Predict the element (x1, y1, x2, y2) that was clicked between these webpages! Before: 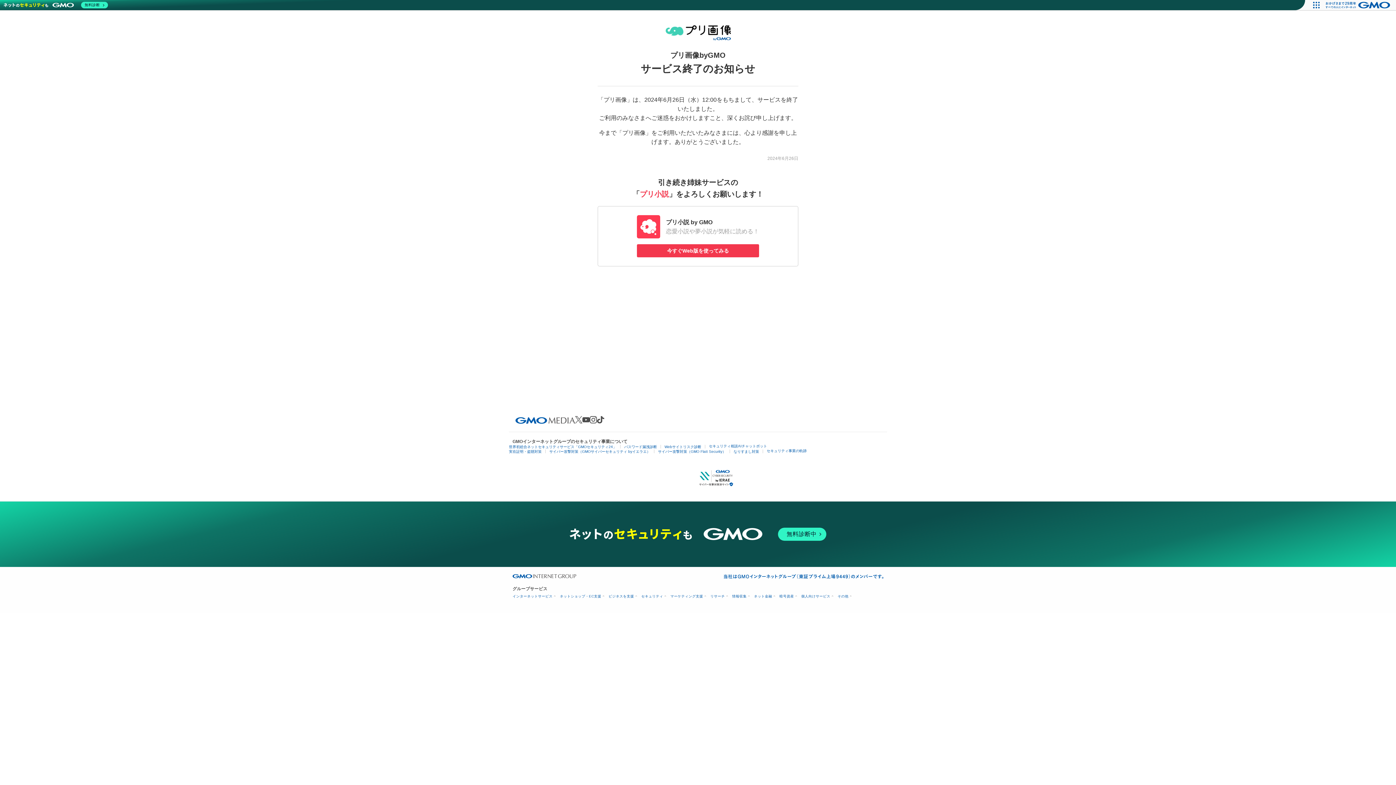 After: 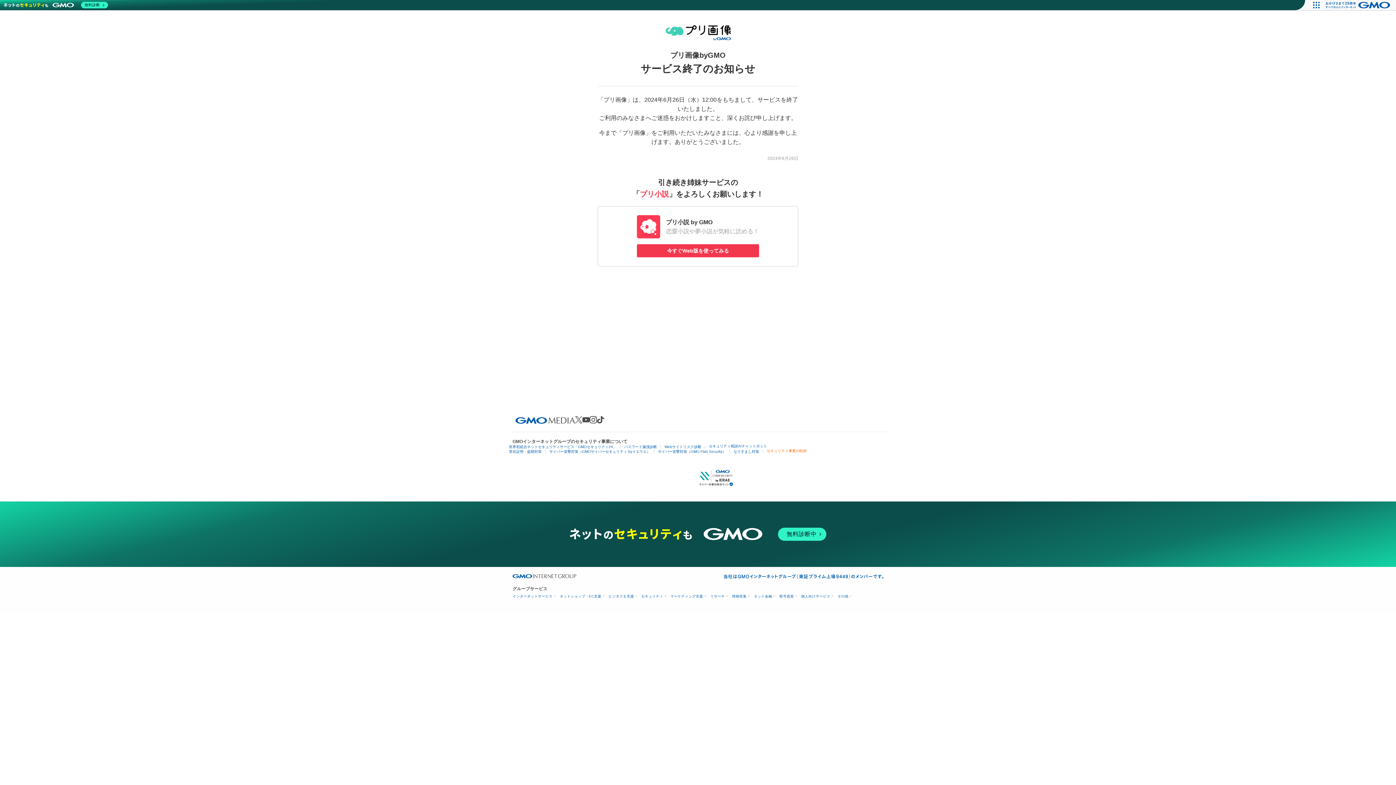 Action: label: セキュリティ事業の軌跡 bbox: (766, 449, 806, 453)